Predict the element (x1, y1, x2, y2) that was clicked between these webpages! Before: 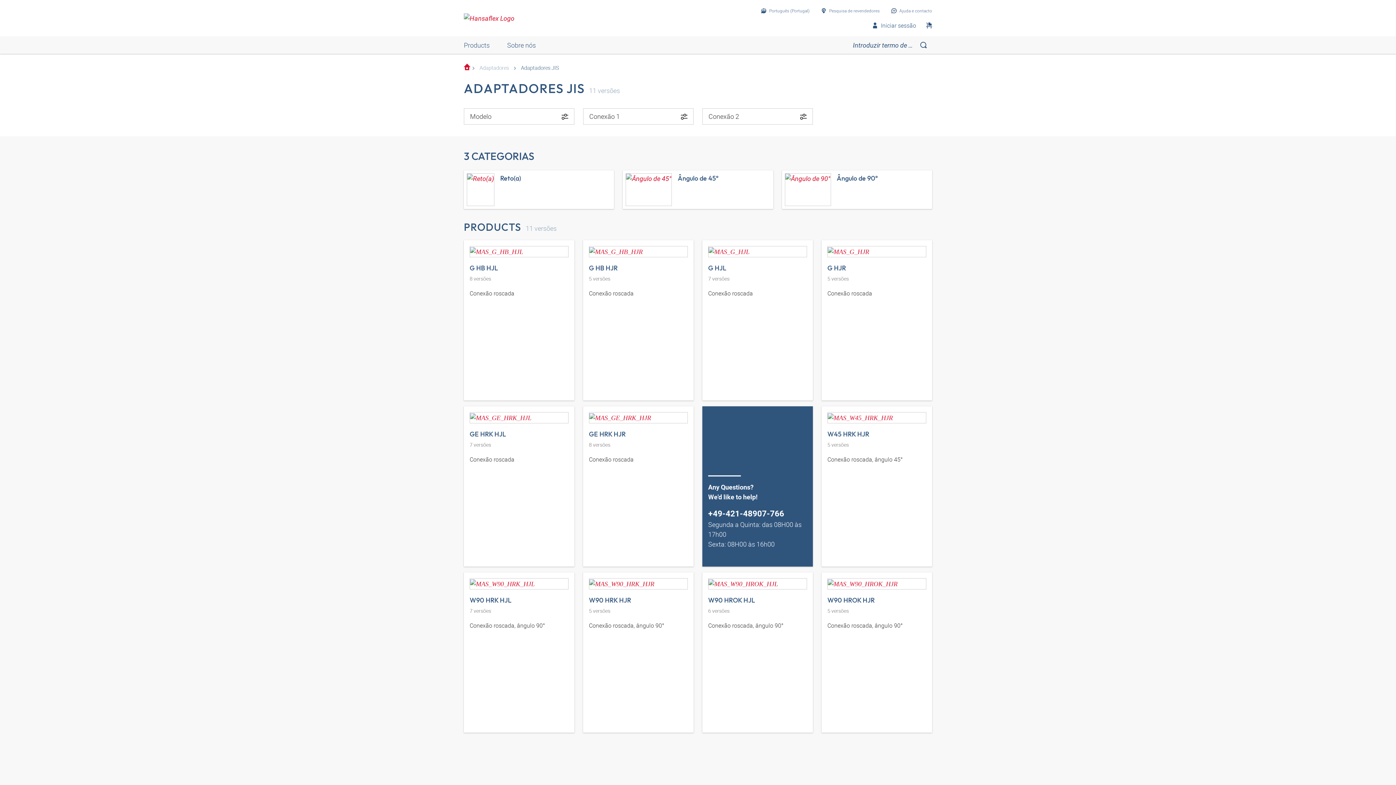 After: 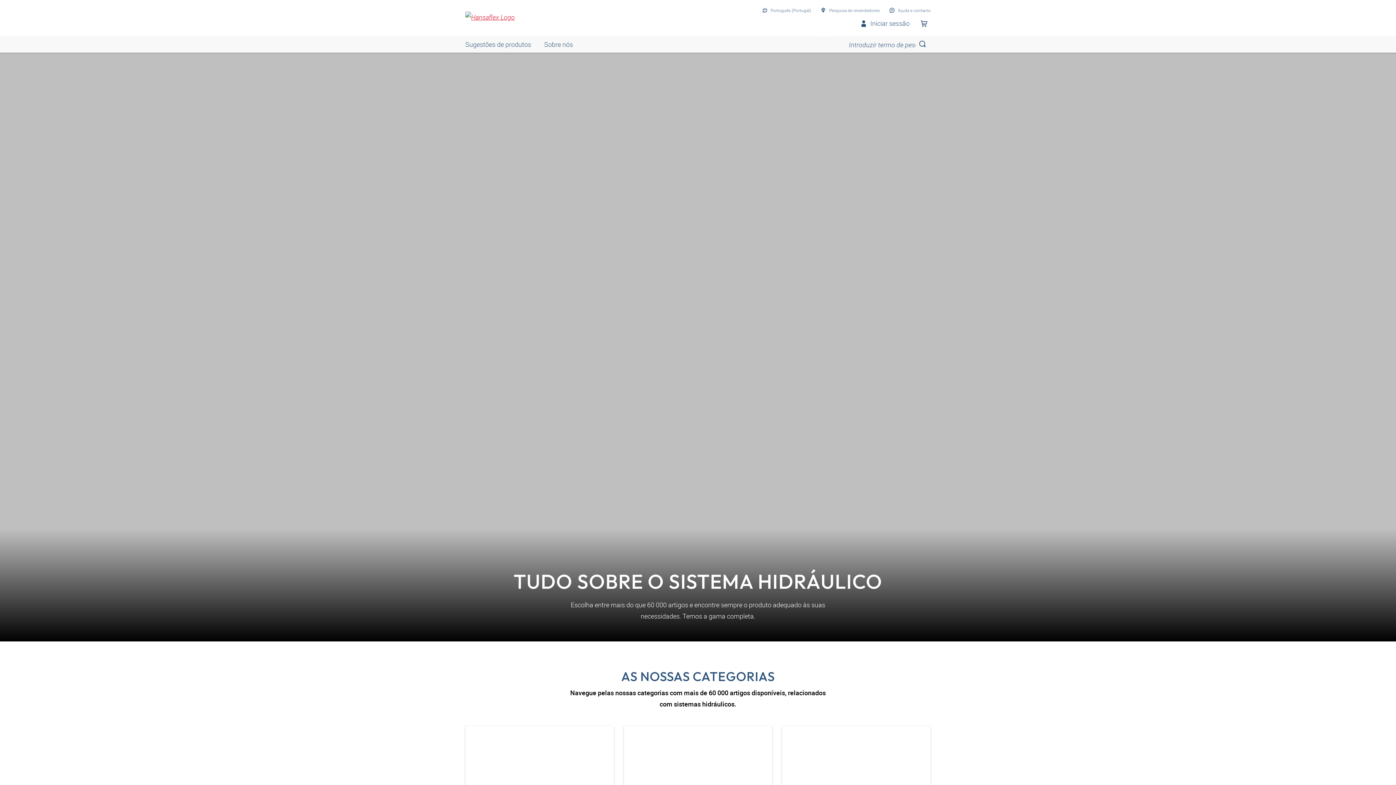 Action: bbox: (464, 13, 514, 22)